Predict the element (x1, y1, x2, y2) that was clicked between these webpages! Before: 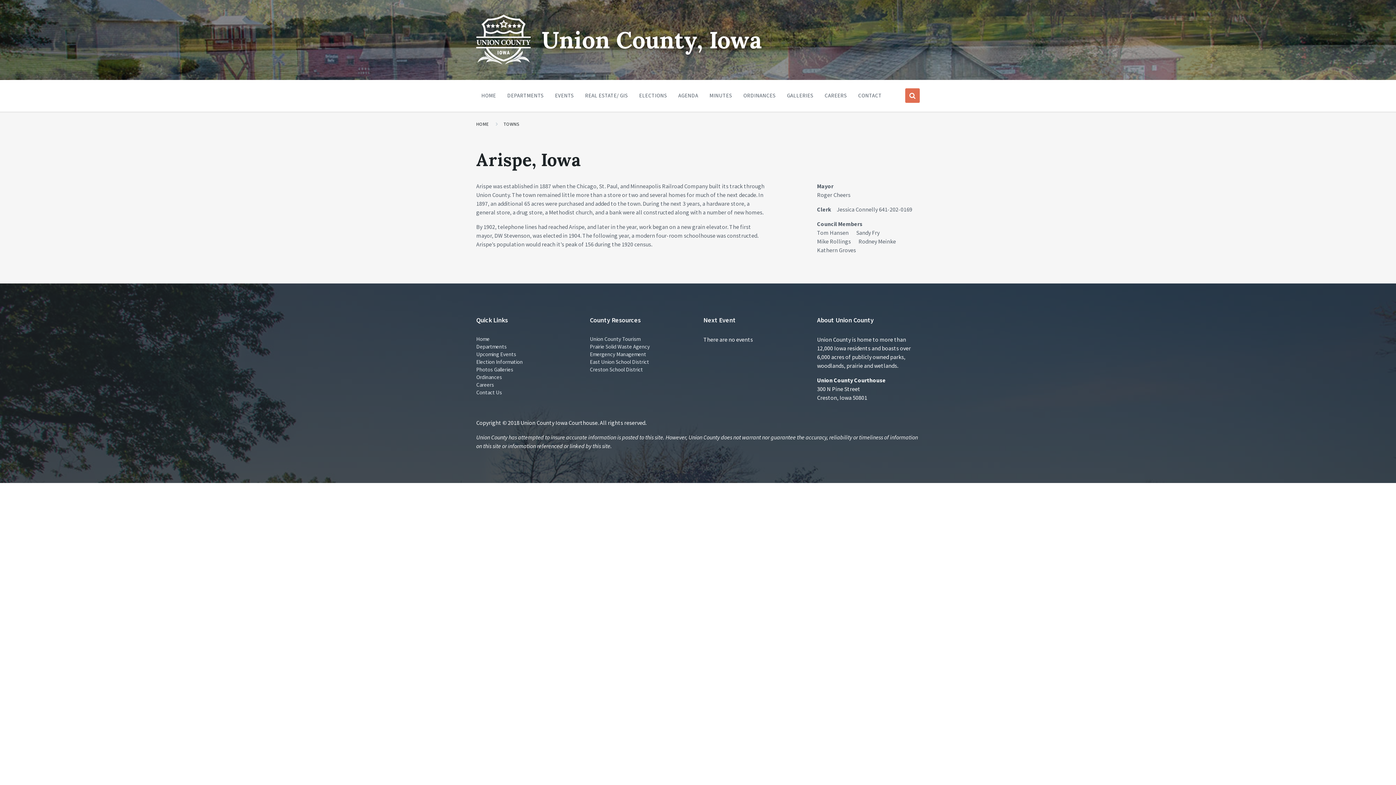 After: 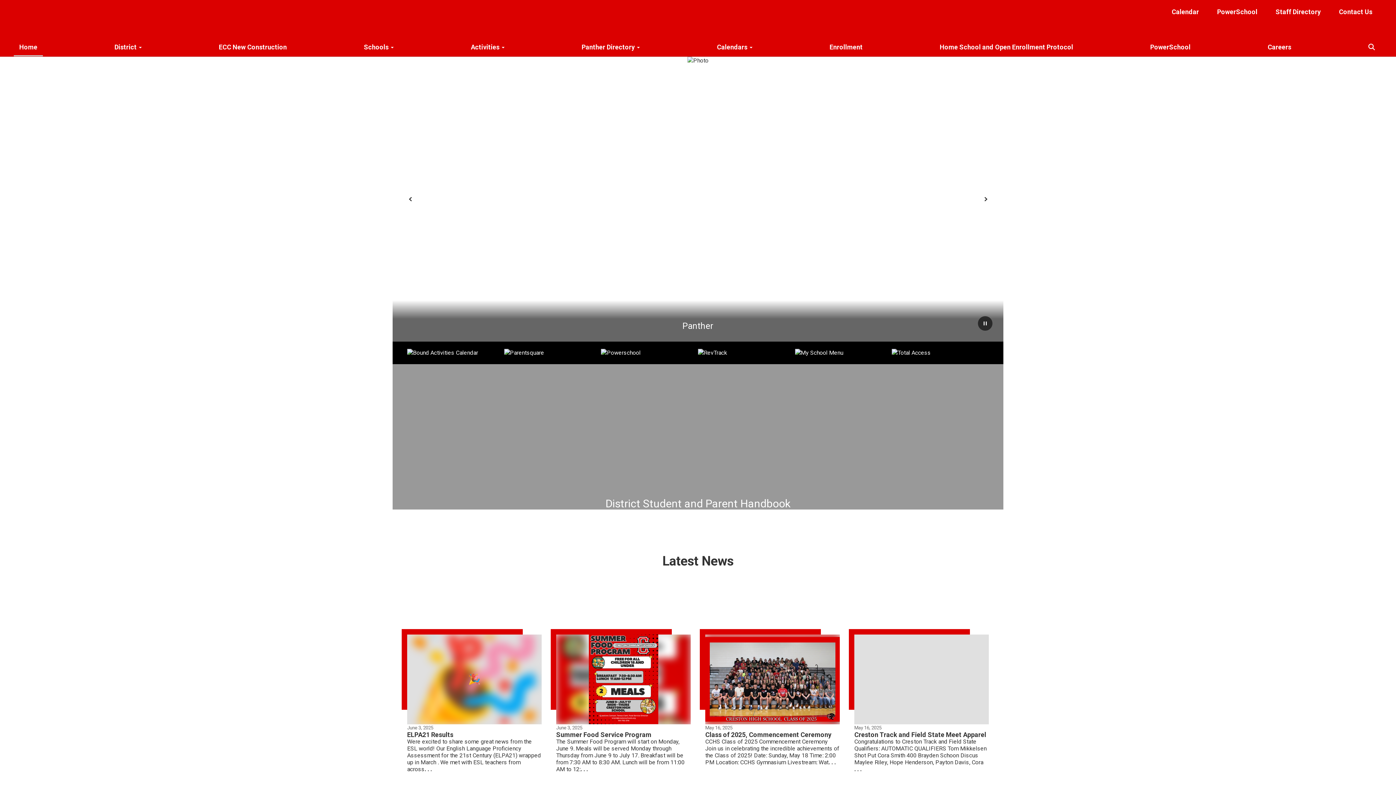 Action: bbox: (584, 365, 692, 373) label: Creston School District